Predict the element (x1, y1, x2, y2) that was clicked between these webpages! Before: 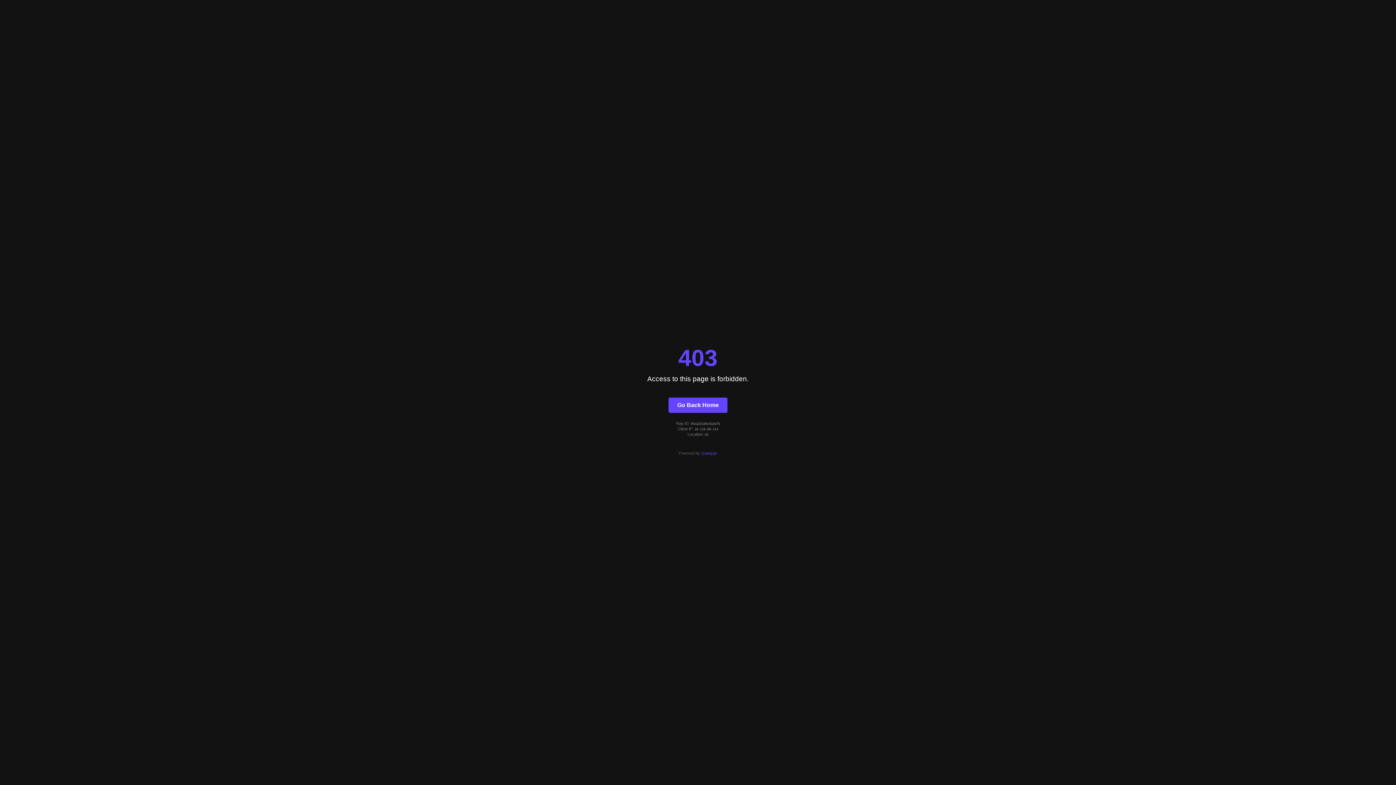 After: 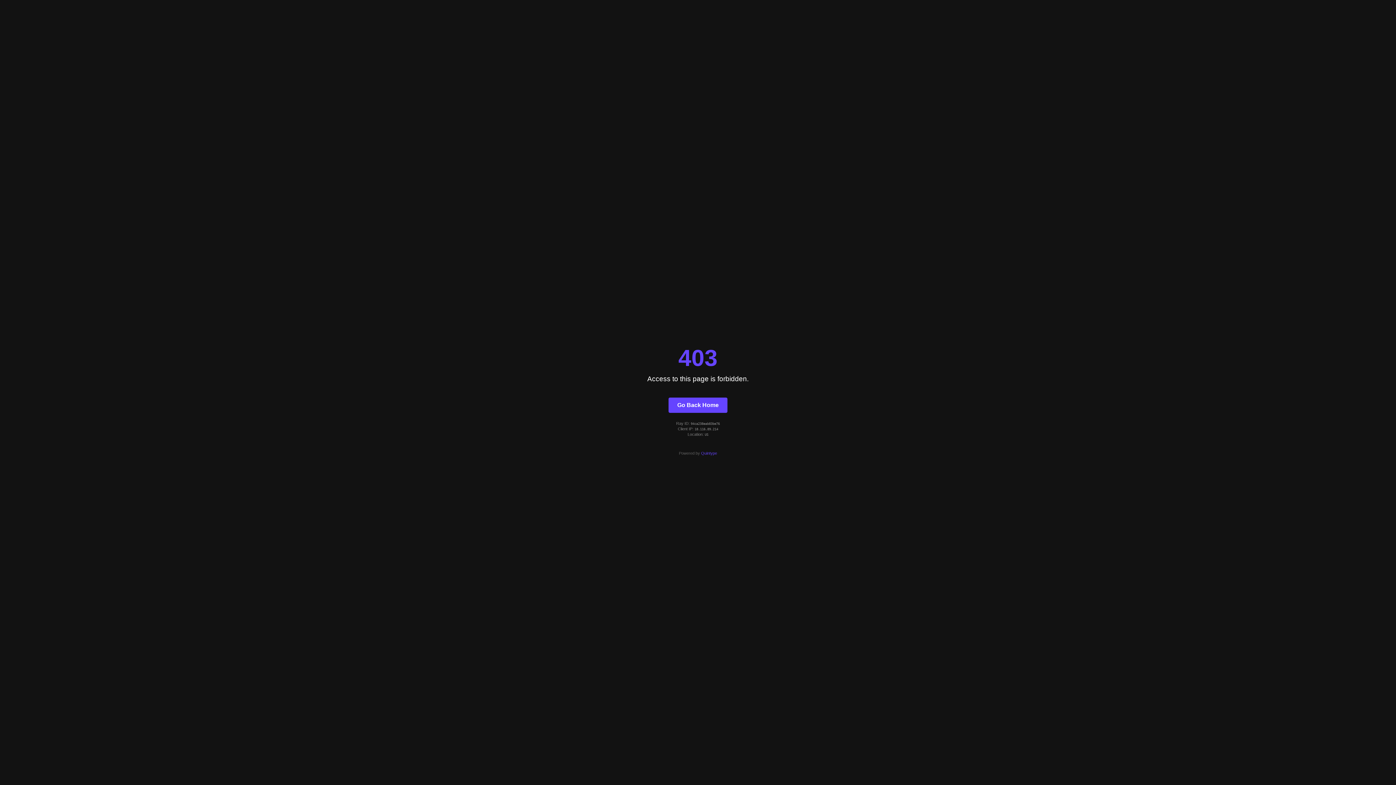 Action: label: Go Back Home bbox: (668, 397, 727, 412)